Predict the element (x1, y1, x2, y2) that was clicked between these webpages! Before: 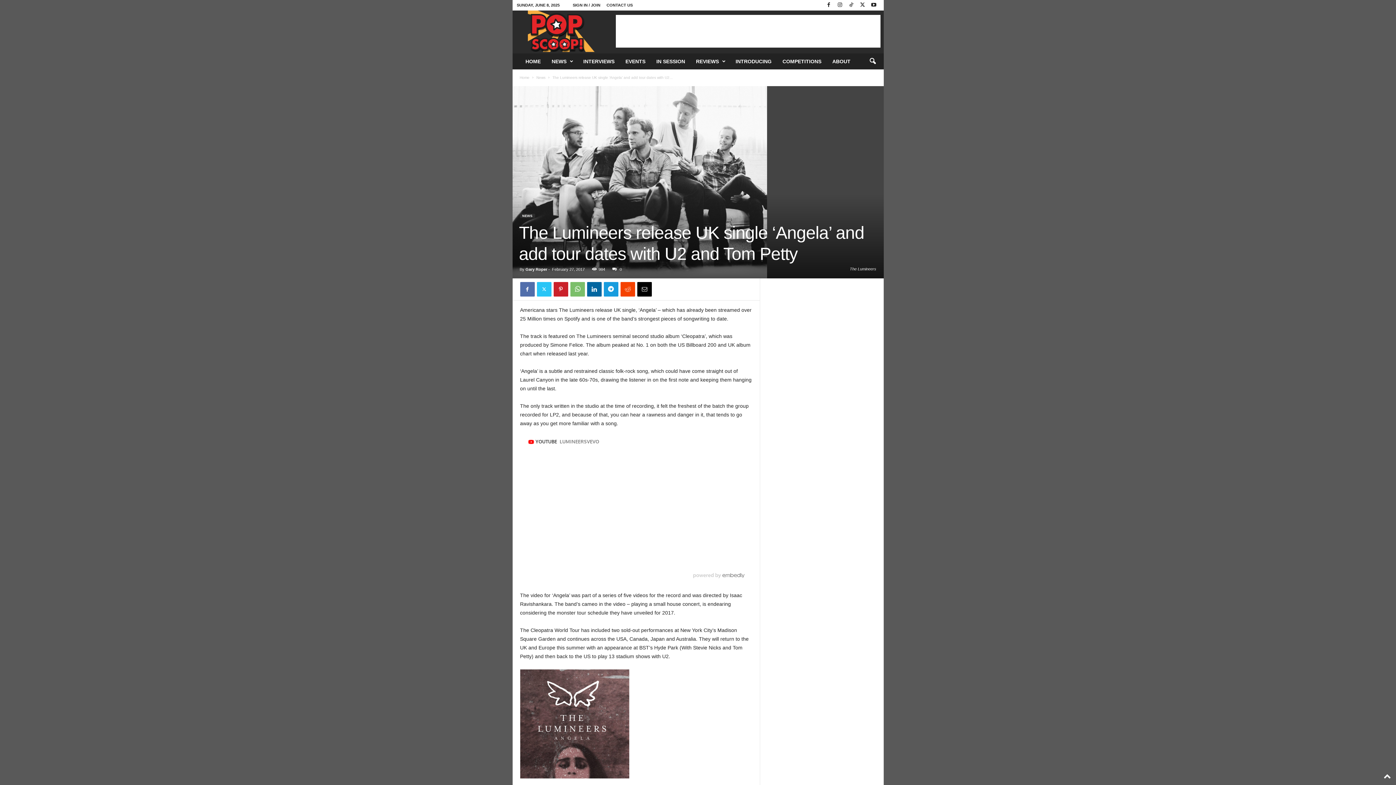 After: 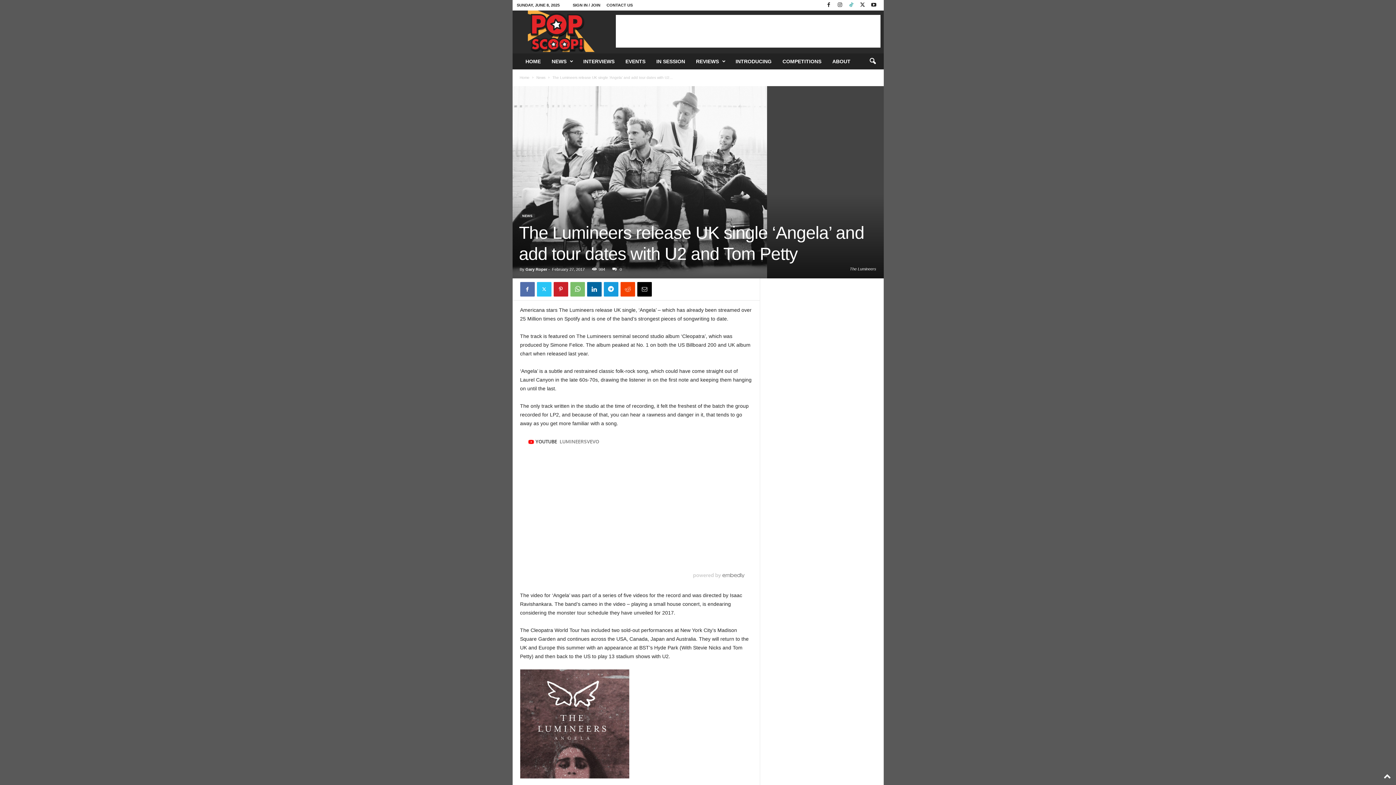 Action: bbox: (847, 0, 855, 10)